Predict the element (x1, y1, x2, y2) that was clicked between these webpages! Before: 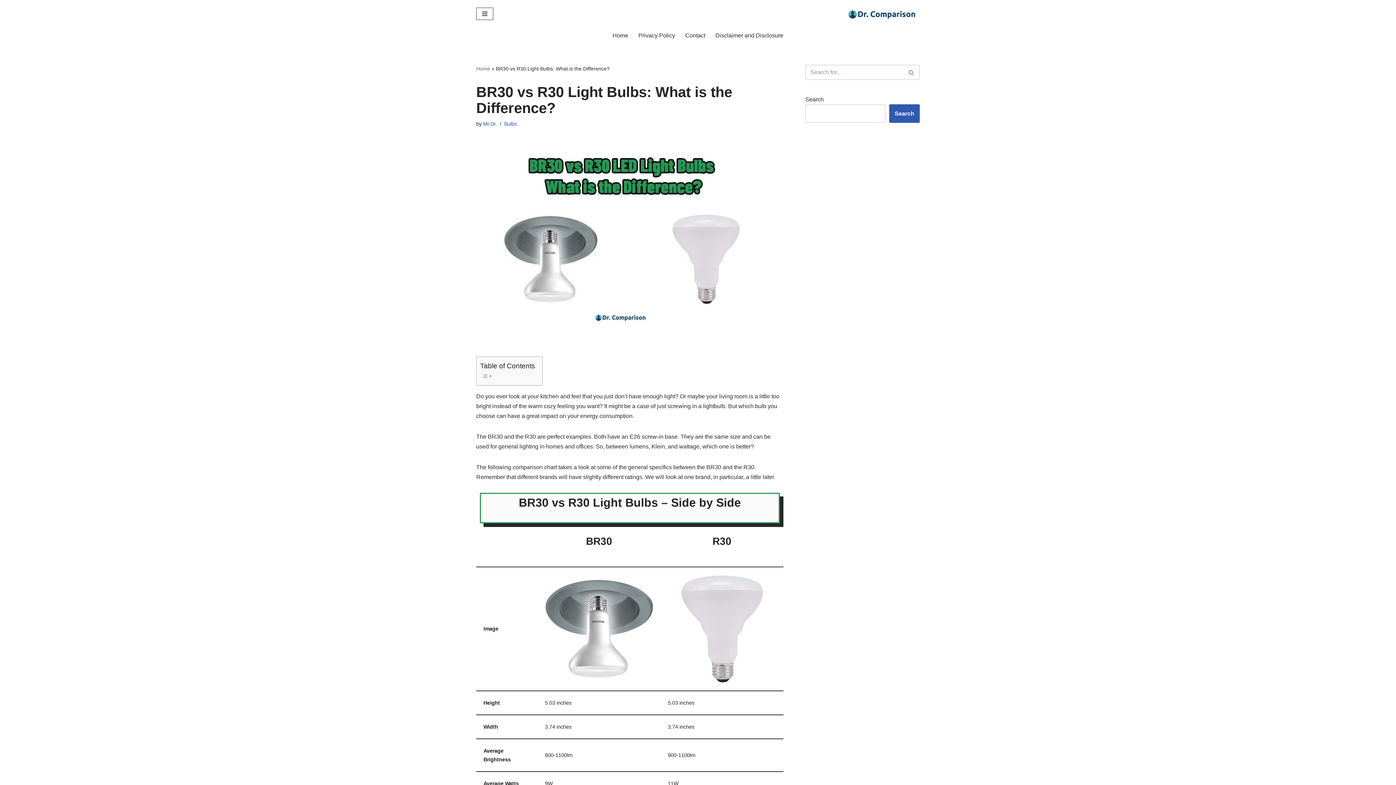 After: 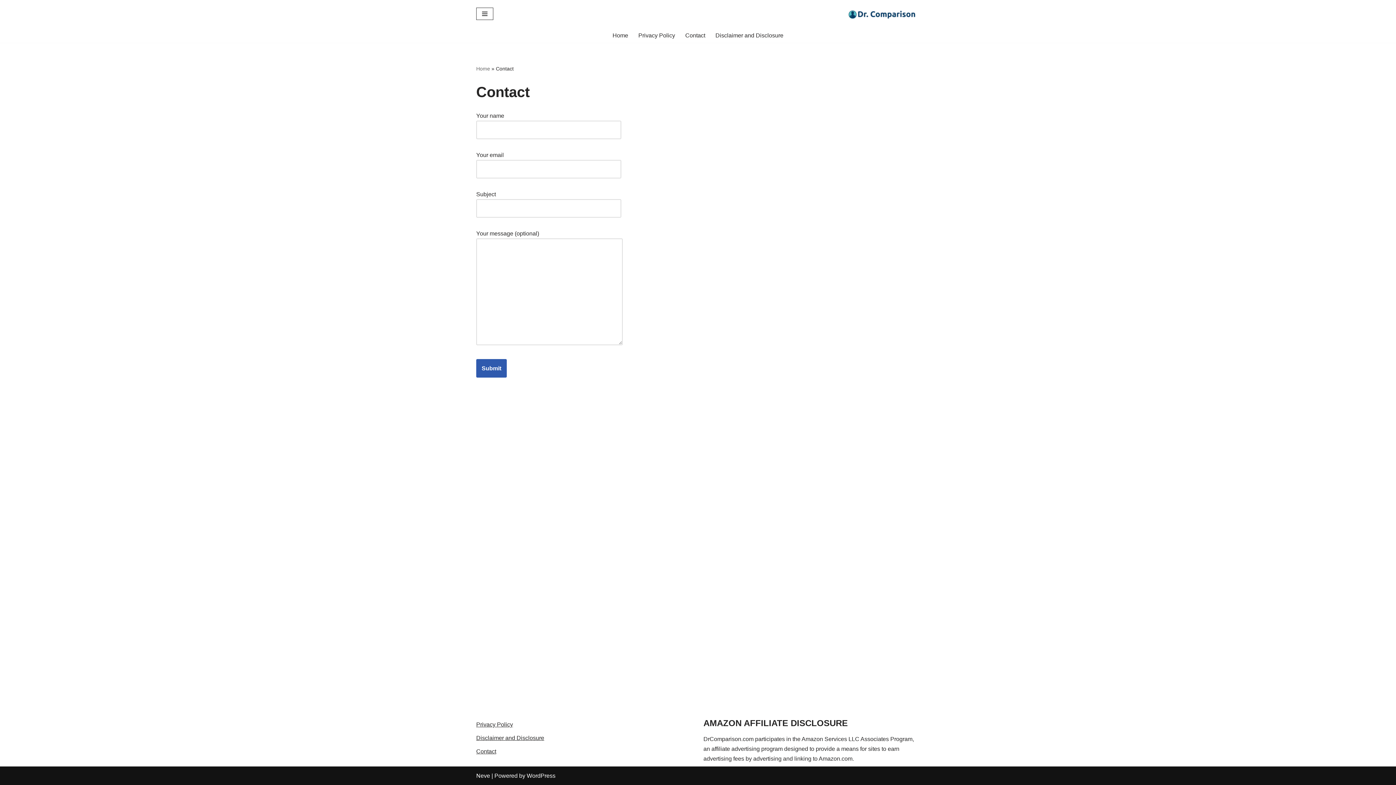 Action: bbox: (685, 30, 705, 40) label: Contact